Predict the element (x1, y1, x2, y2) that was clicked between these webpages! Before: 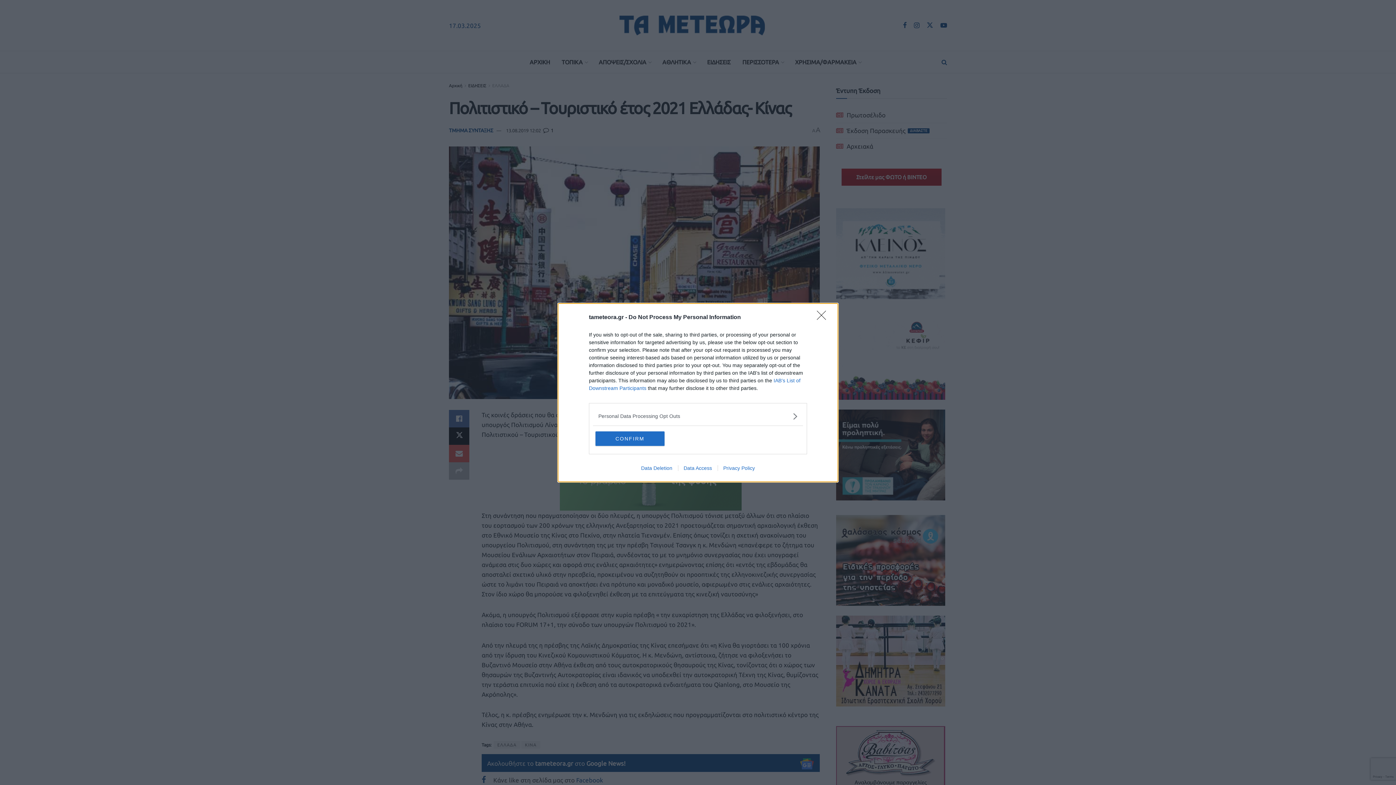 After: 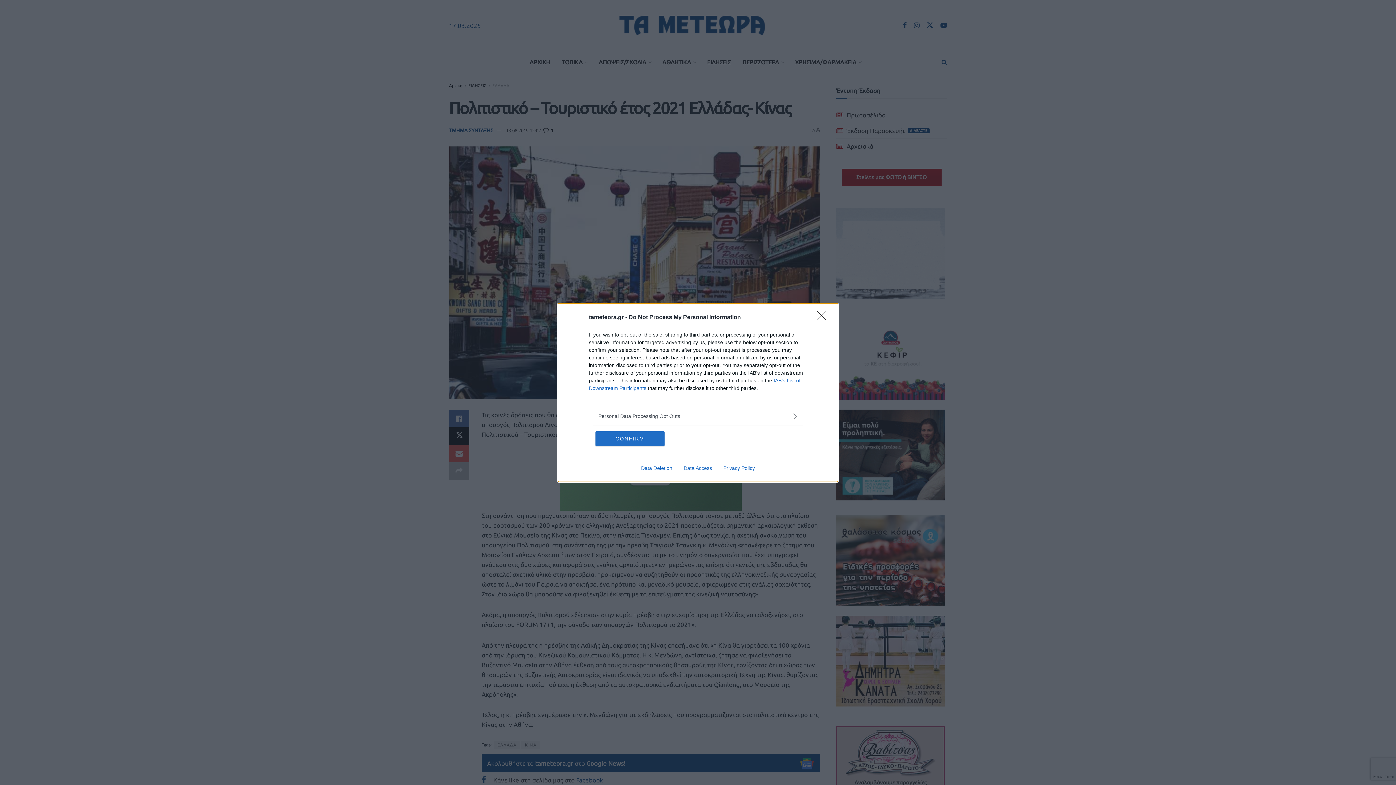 Action: bbox: (635, 465, 678, 471) label: Data Deletion